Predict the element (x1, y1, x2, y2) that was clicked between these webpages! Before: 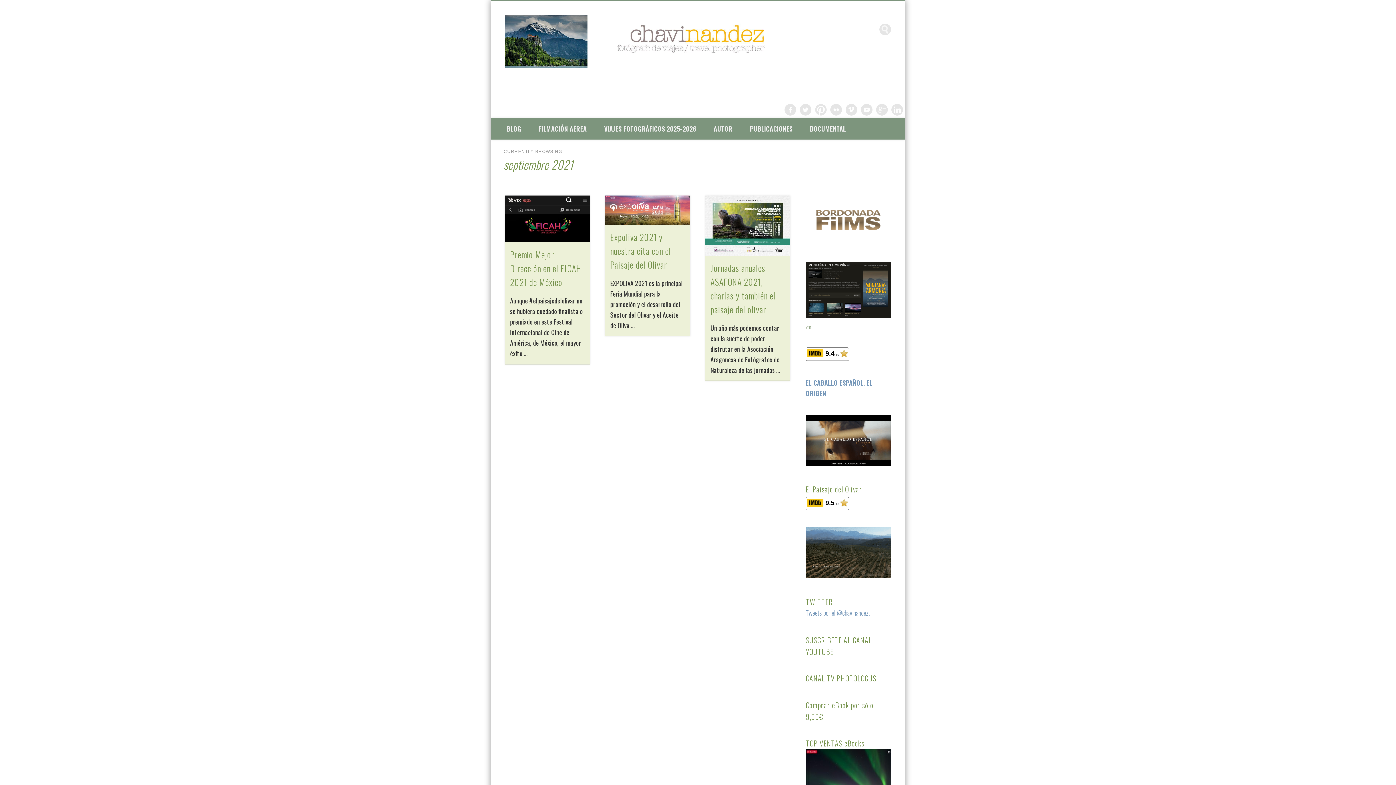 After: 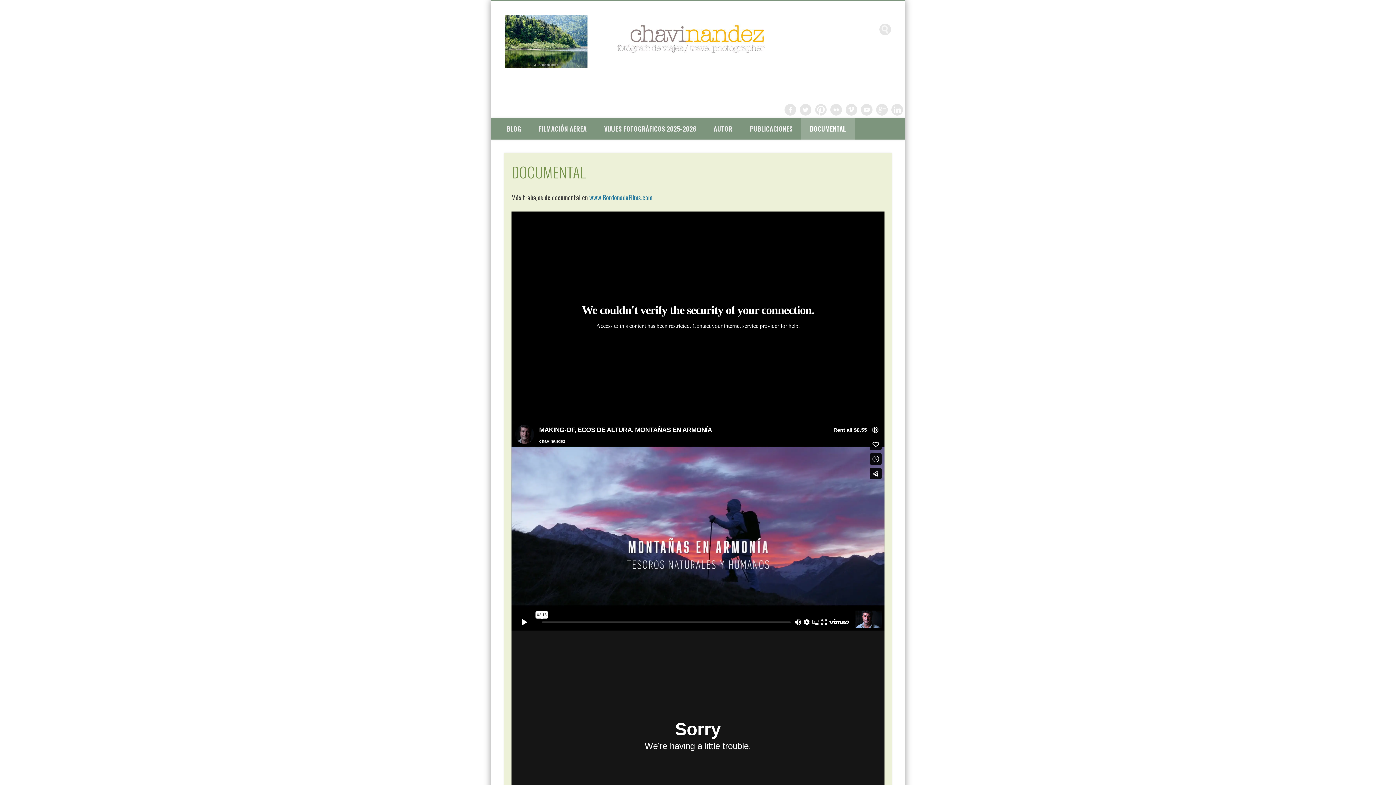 Action: label: DOCUMENTAL bbox: (801, 118, 854, 139)